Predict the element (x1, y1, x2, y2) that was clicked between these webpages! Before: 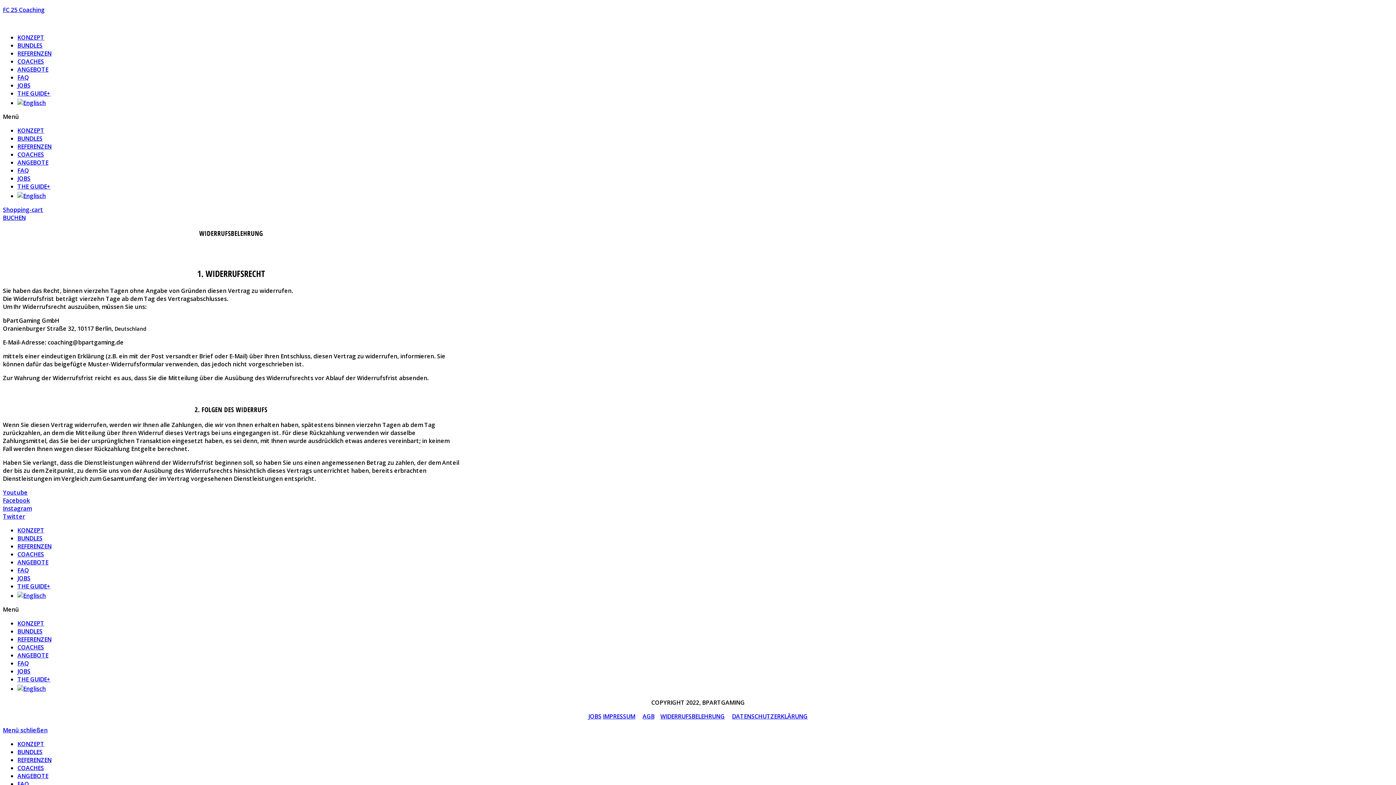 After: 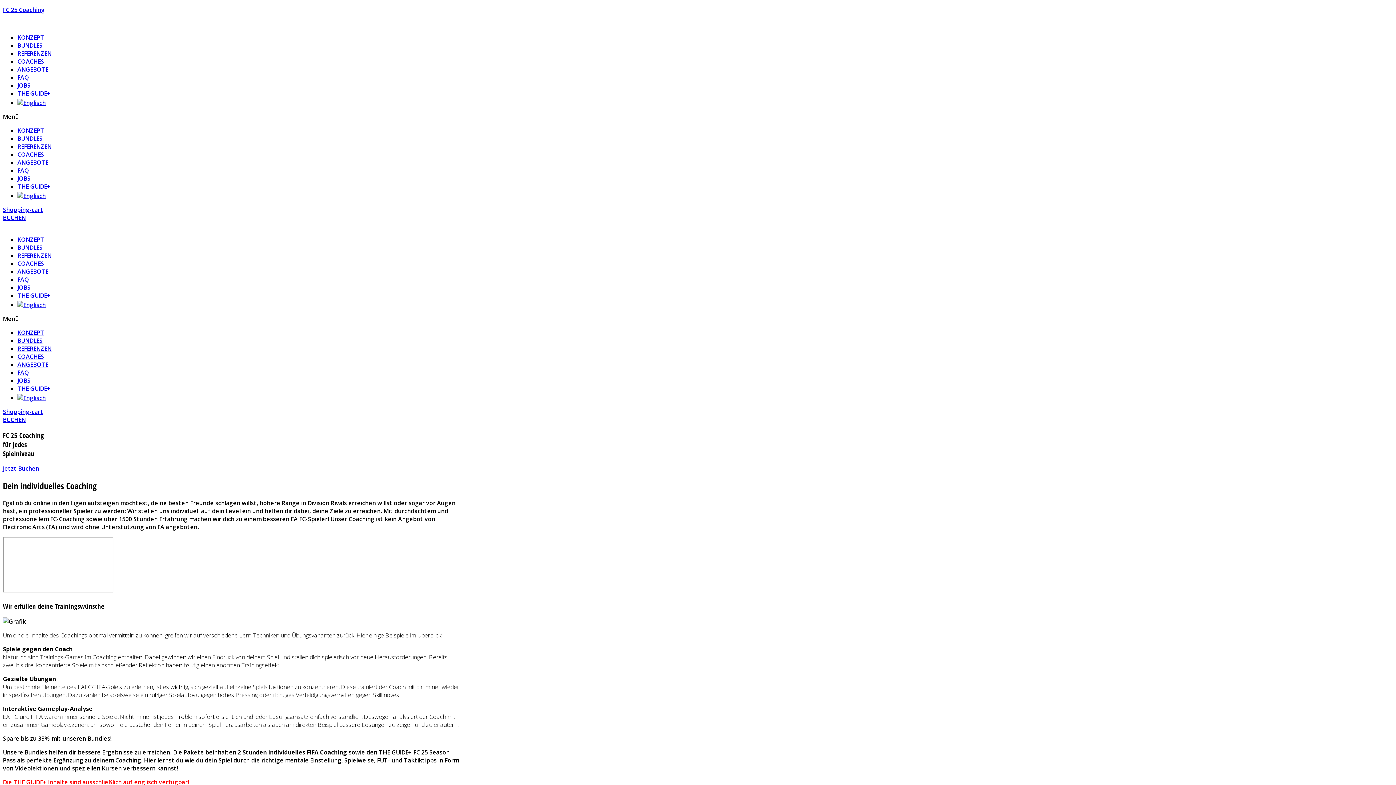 Action: label: FC 25 Coaching bbox: (2, 5, 44, 13)